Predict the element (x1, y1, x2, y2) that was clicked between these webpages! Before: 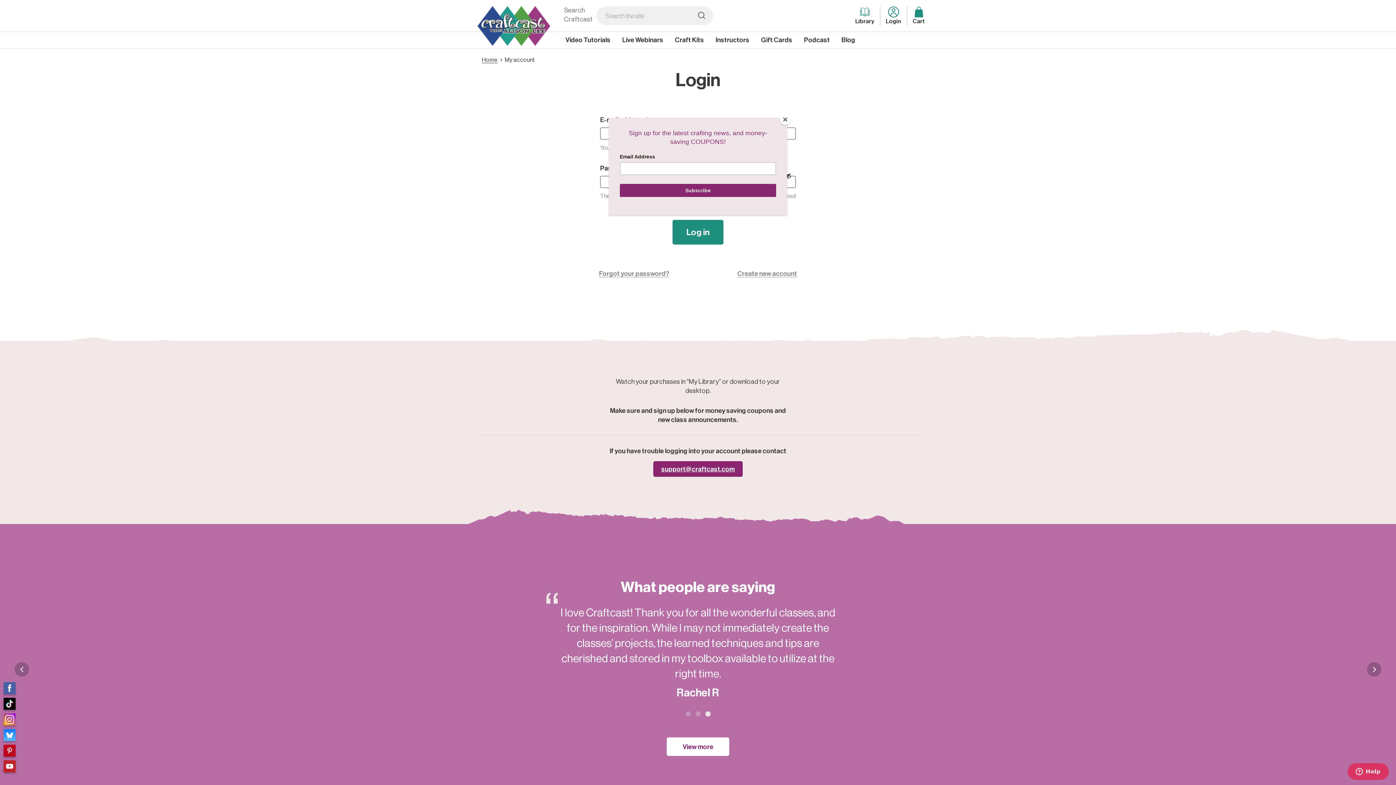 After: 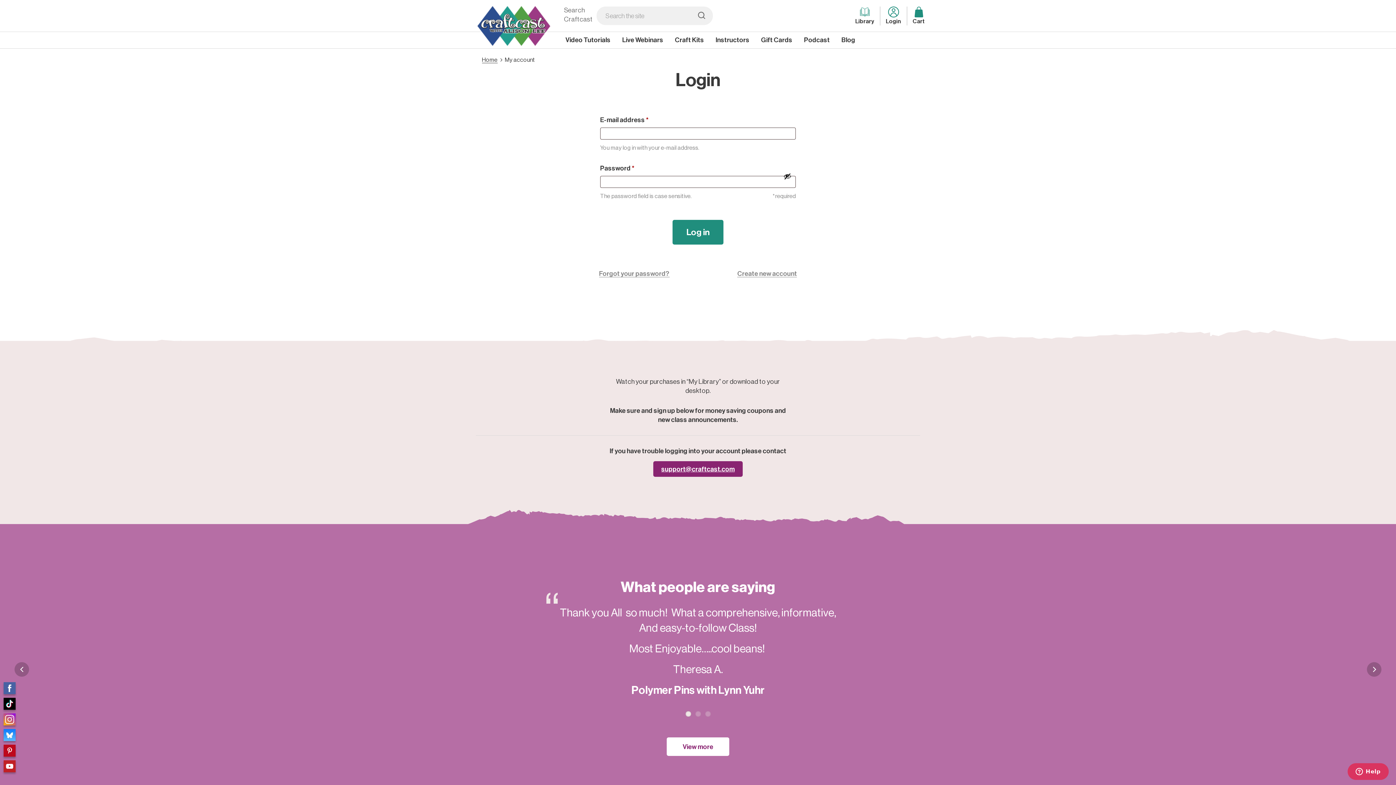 Action: label: Close bbox: (780, 114, 790, 125)